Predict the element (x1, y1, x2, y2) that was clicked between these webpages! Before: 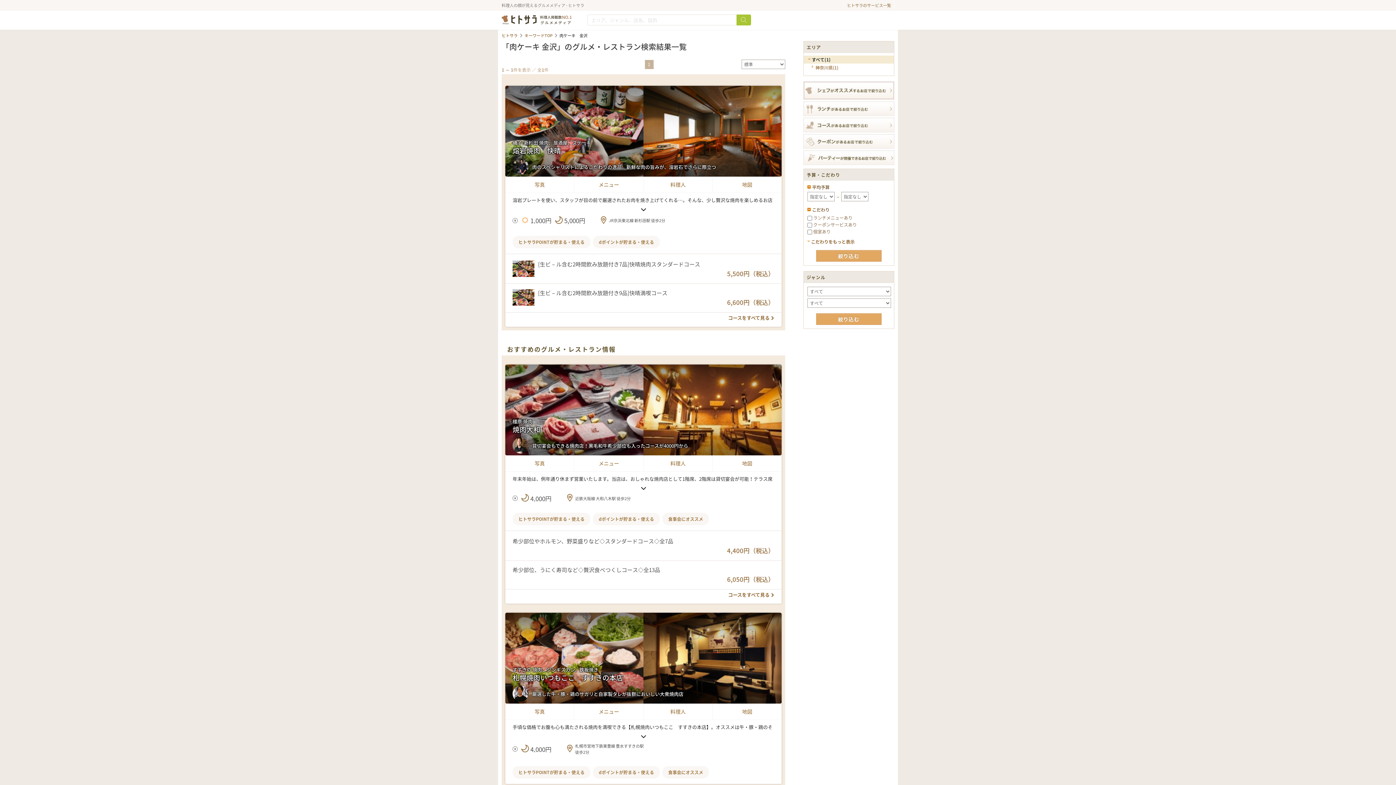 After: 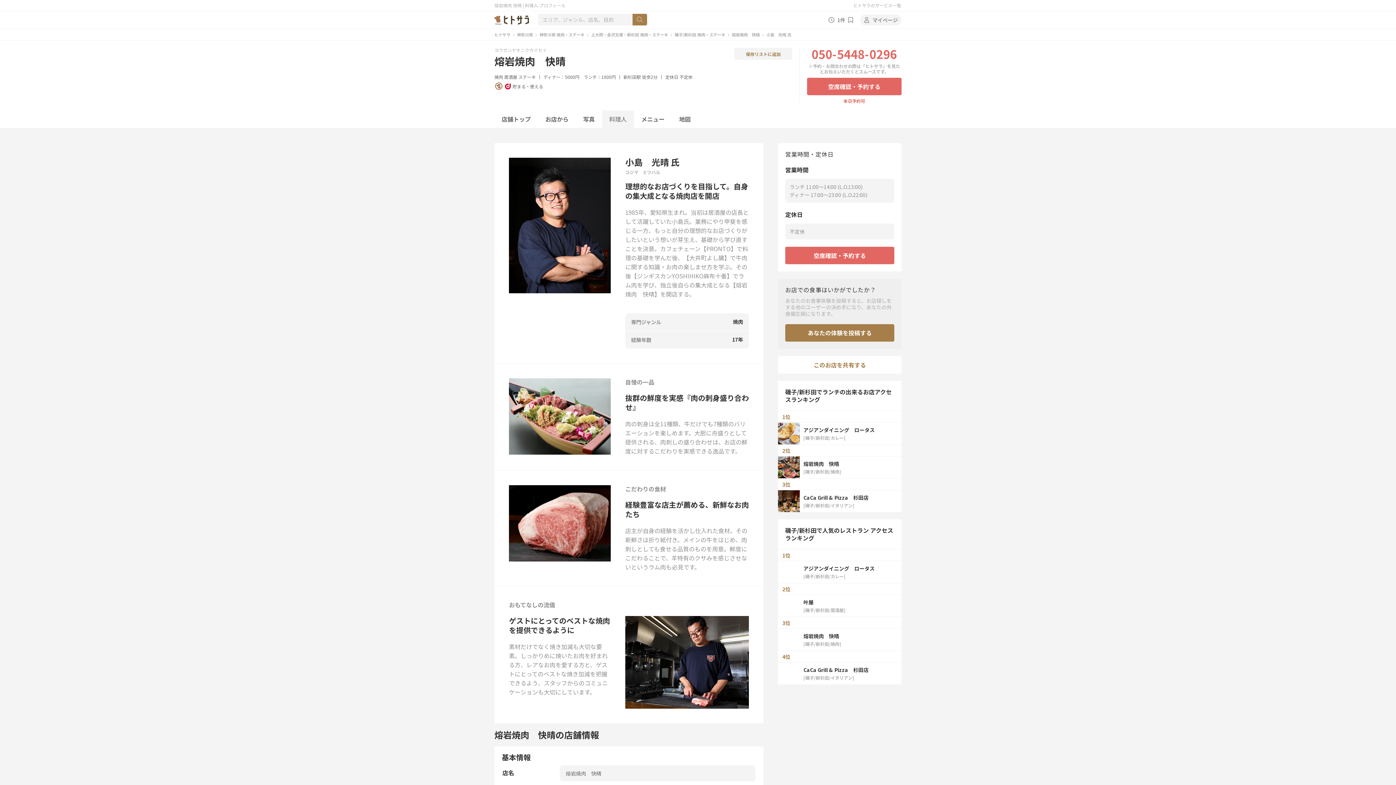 Action: bbox: (643, 176, 712, 192) label: 料理人